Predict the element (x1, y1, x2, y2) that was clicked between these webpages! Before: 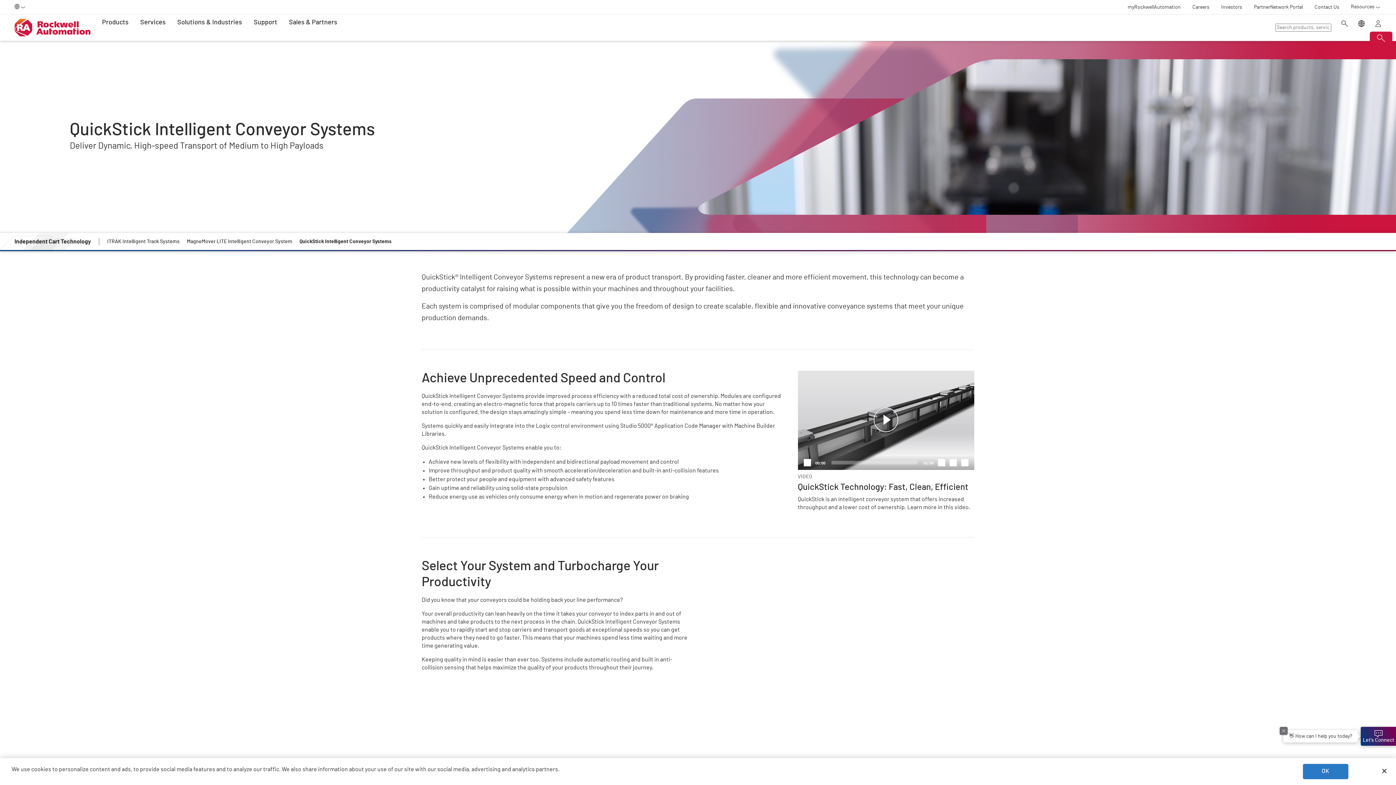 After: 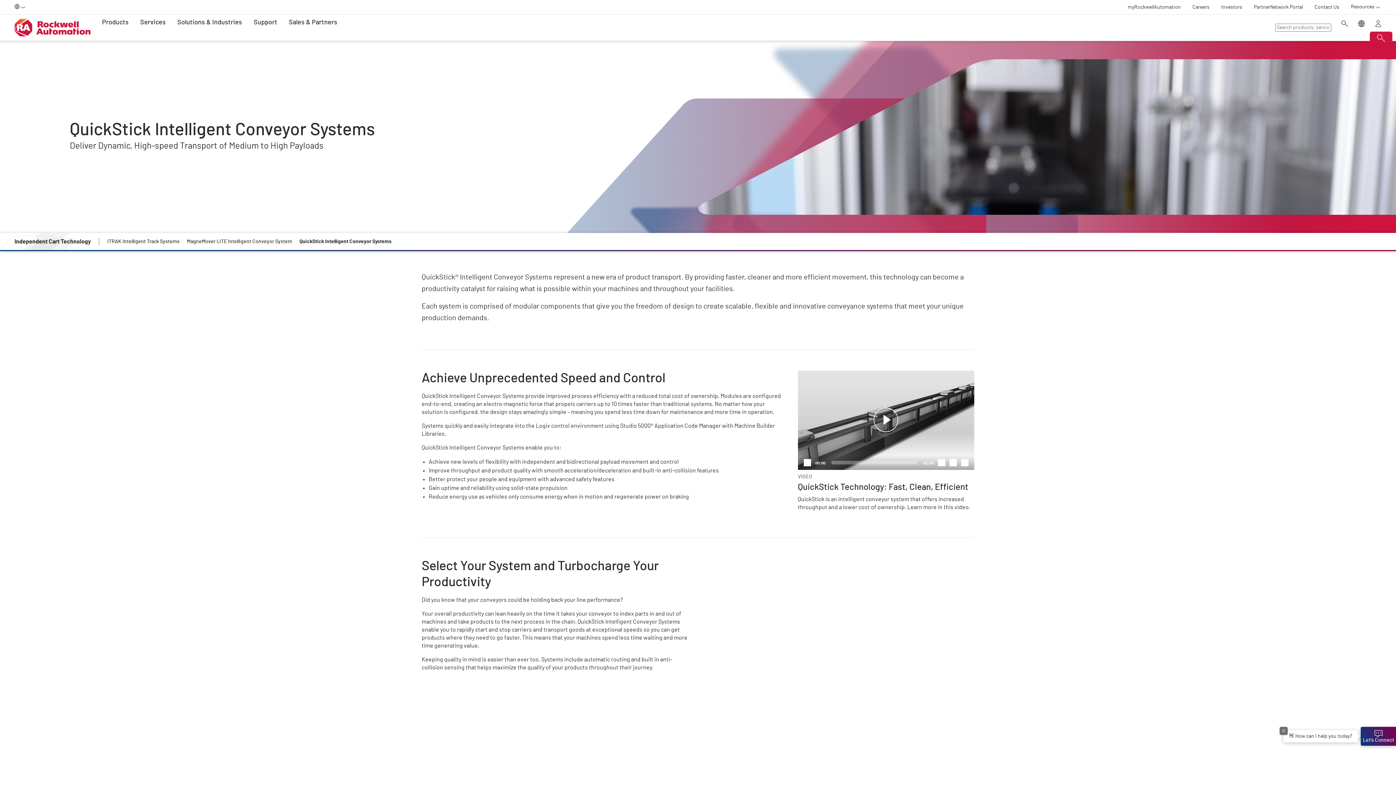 Action: label: Close bbox: (1376, 763, 1392, 779)